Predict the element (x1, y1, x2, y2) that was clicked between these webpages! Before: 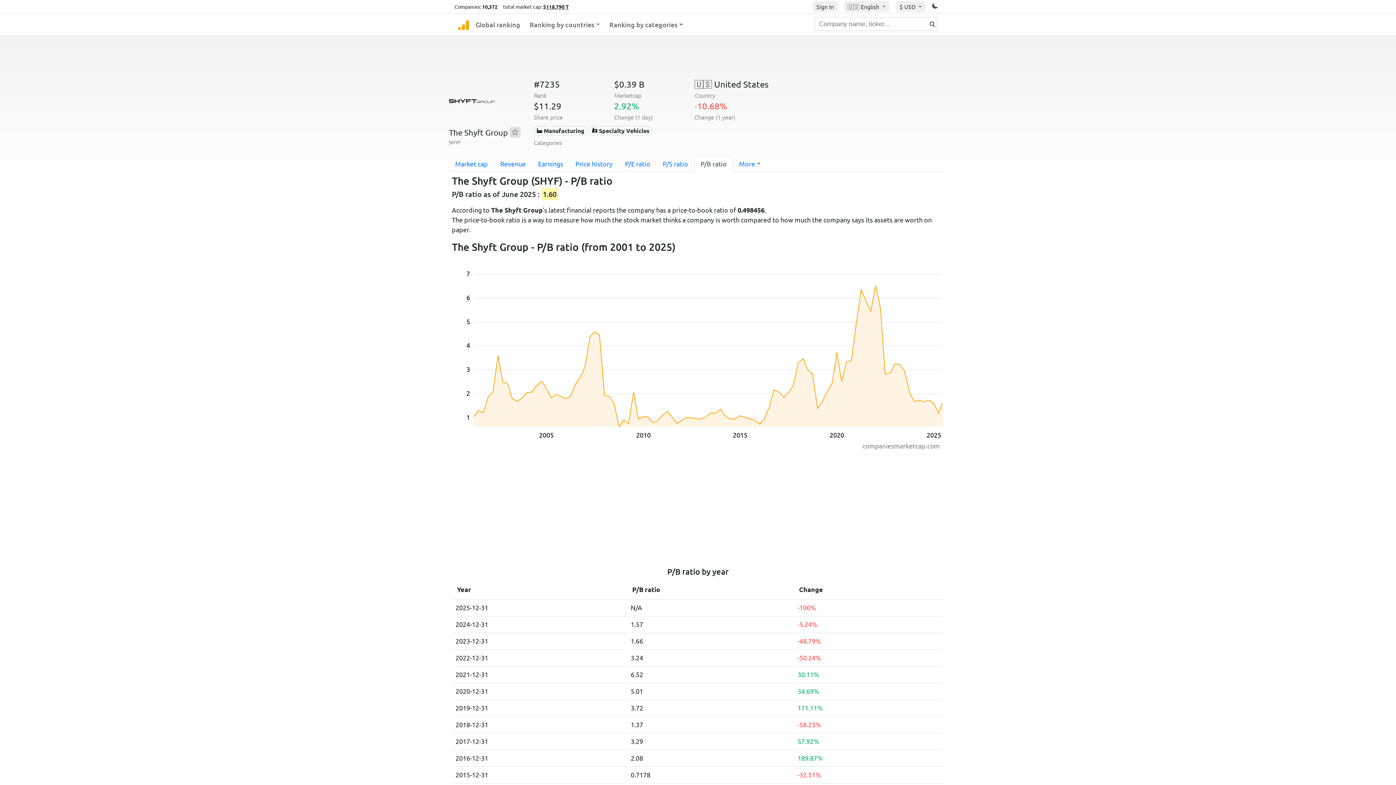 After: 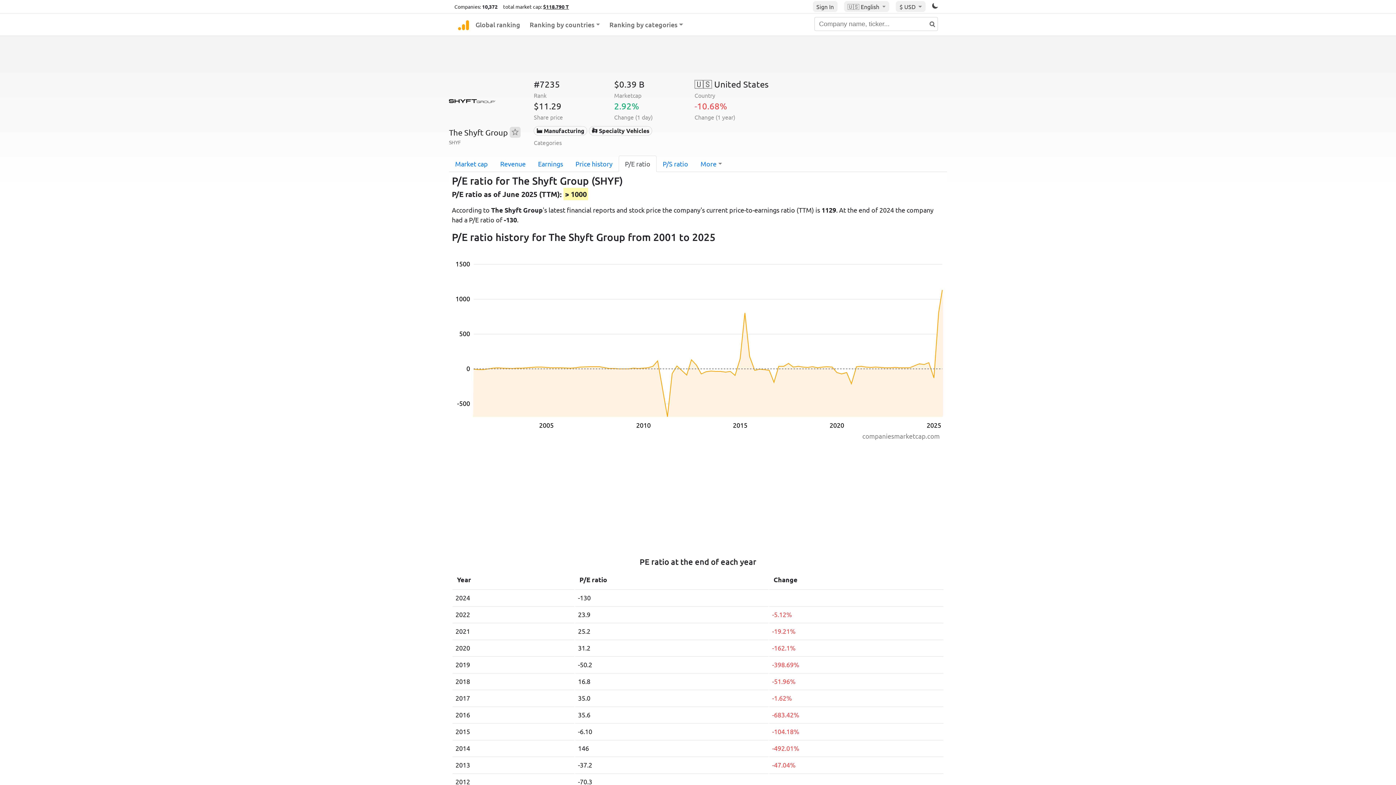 Action: bbox: (618, 155, 656, 172) label: P/E ratio